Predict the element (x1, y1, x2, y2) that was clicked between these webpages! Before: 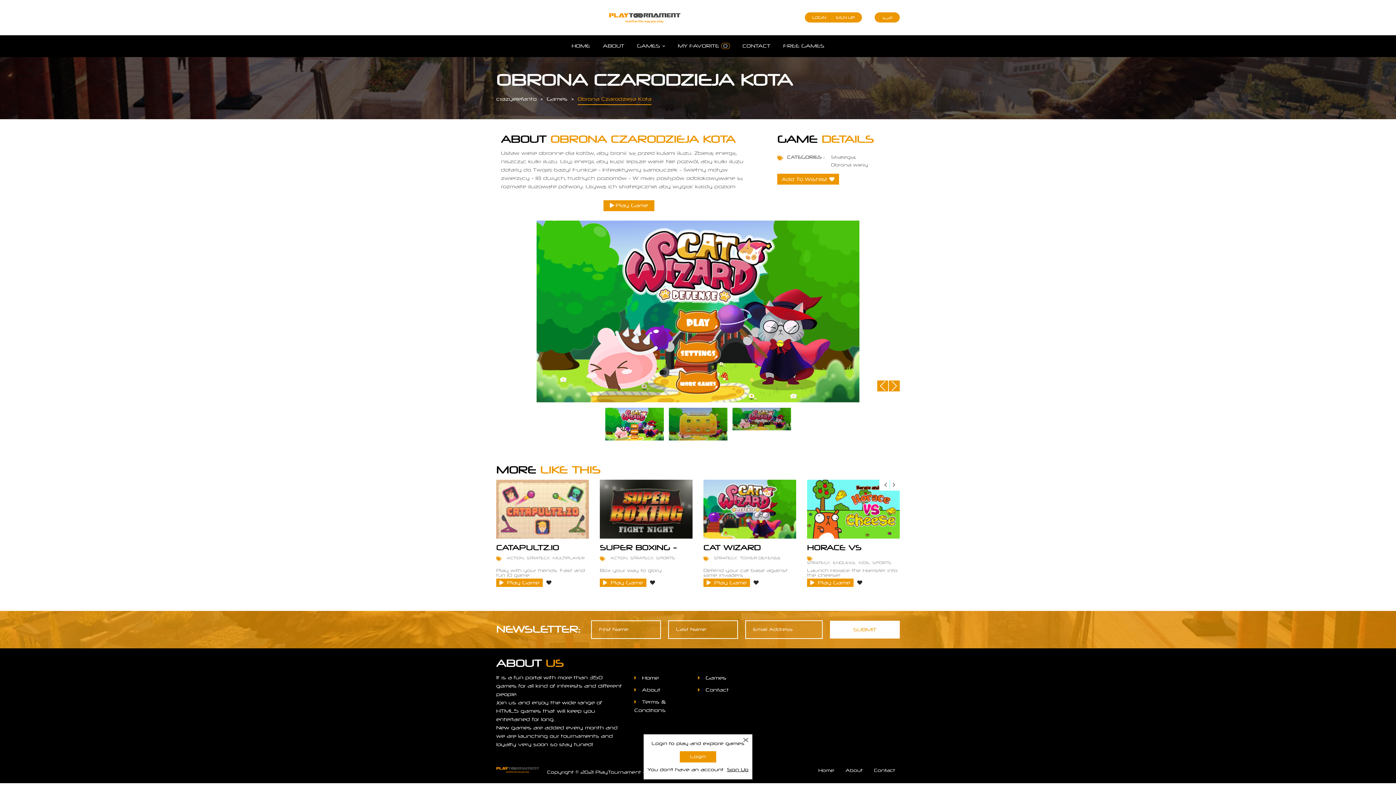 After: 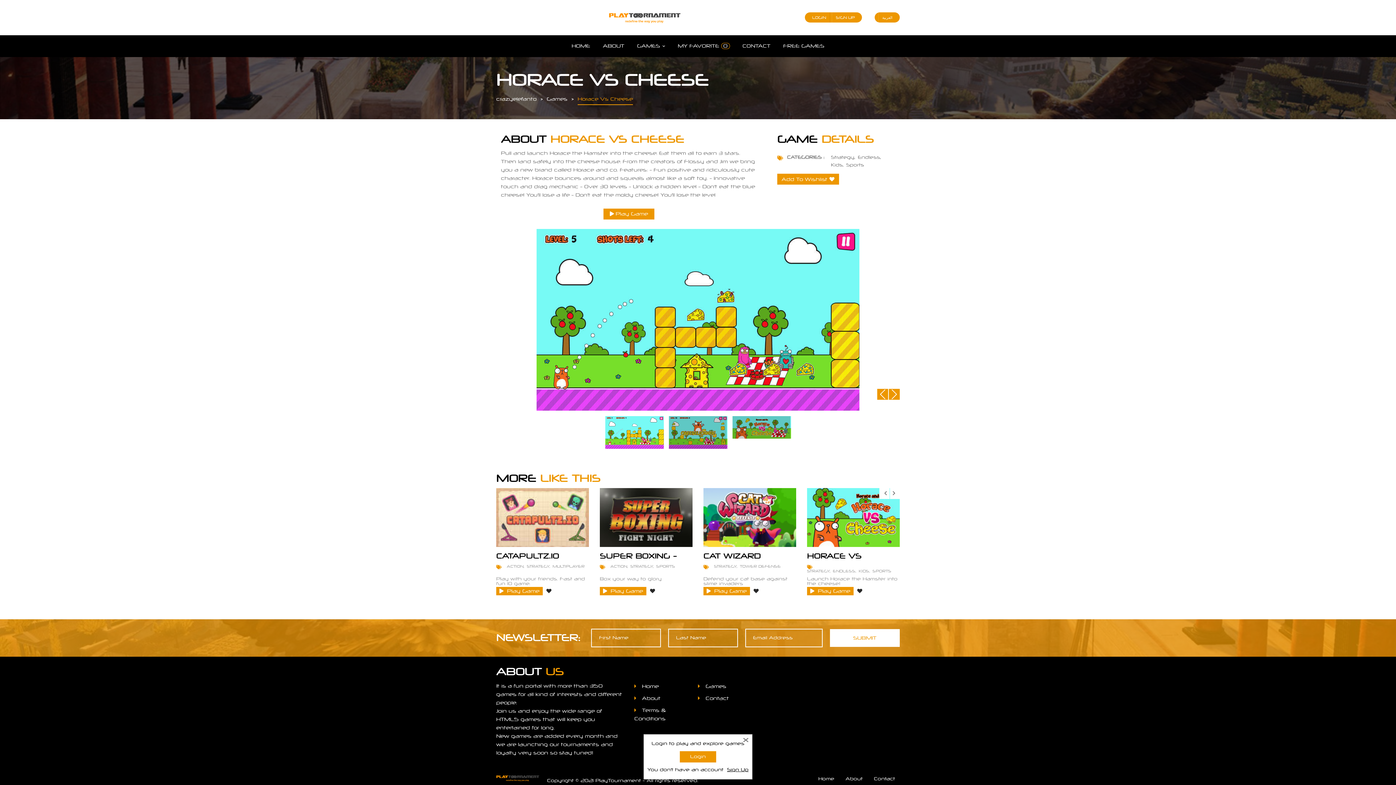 Action: bbox: (807, 480, 900, 541)